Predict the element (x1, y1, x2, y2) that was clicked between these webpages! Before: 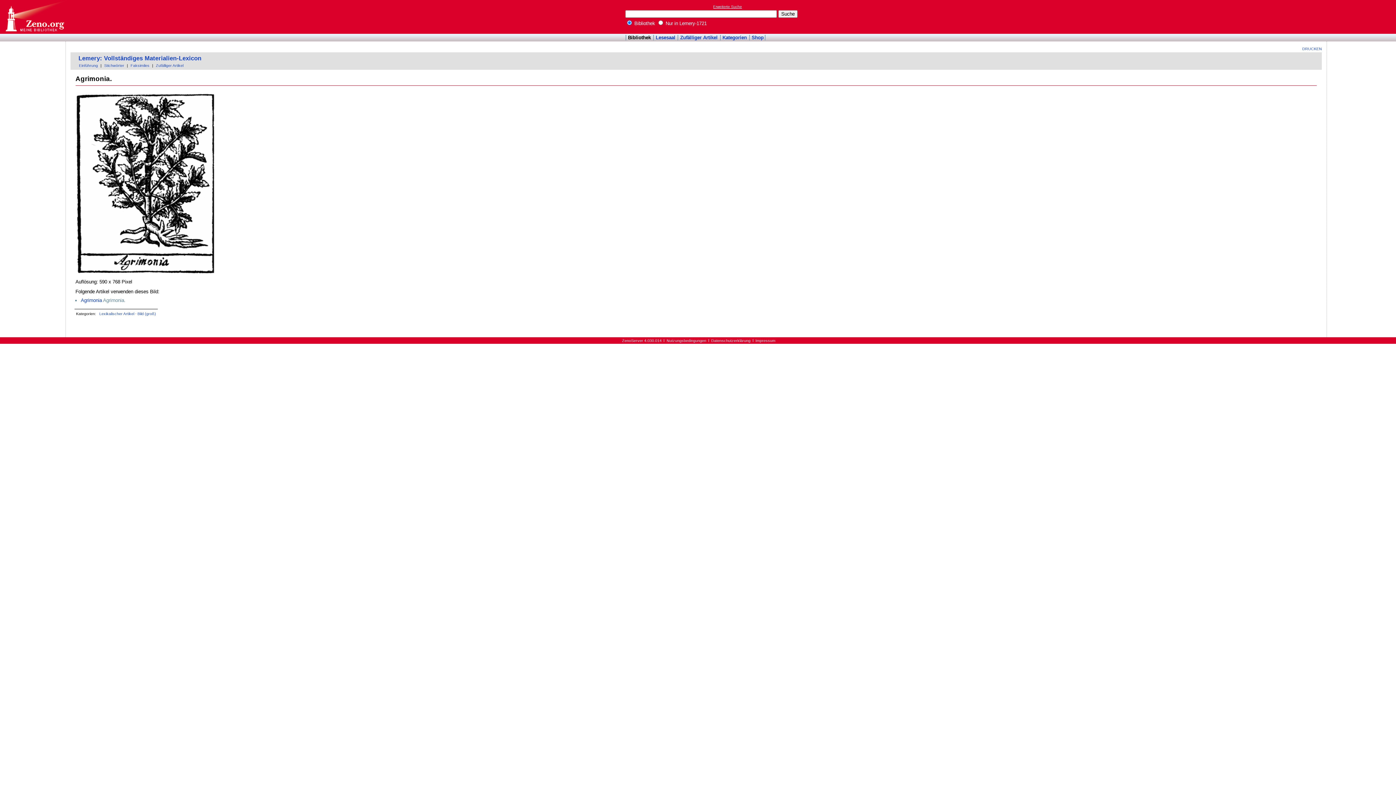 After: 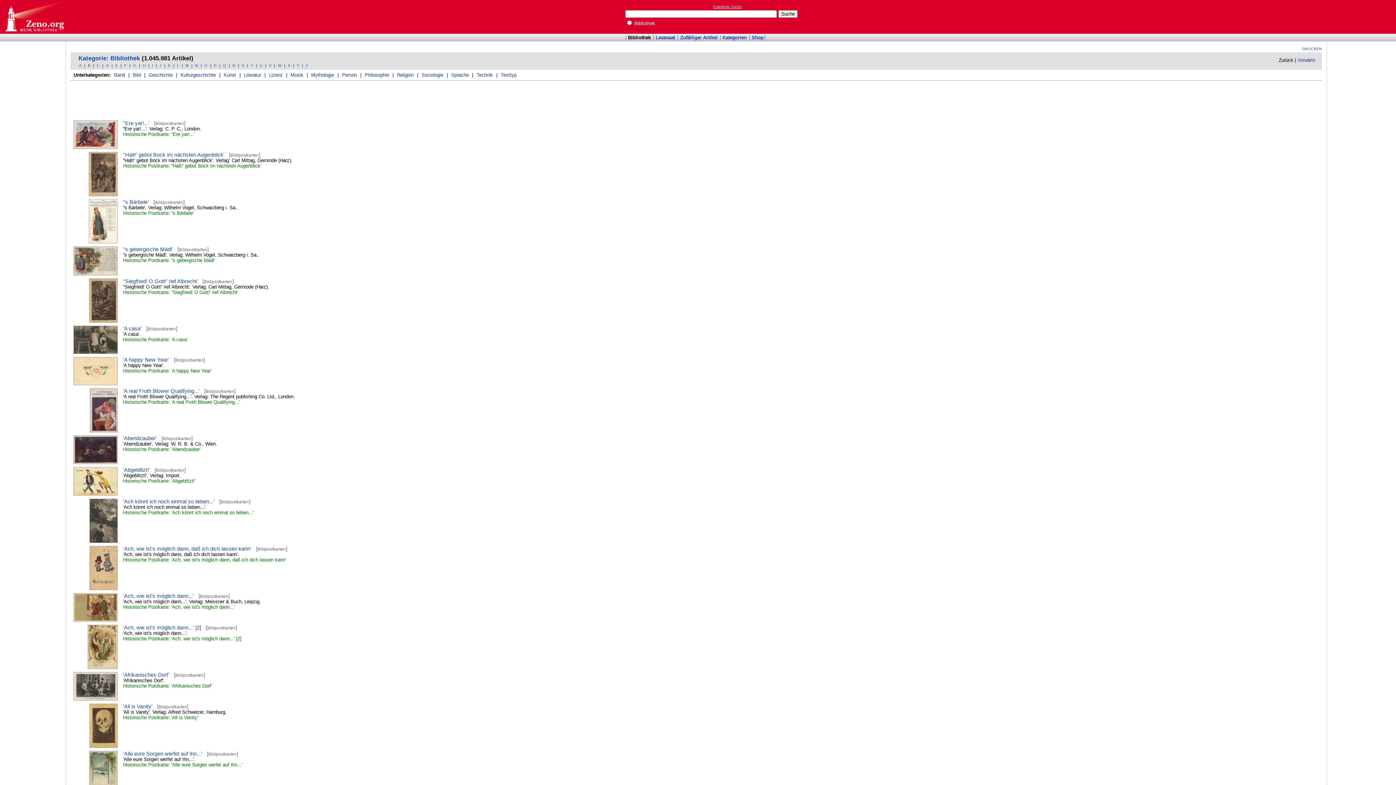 Action: bbox: (722, 35, 747, 40) label: Kategorien